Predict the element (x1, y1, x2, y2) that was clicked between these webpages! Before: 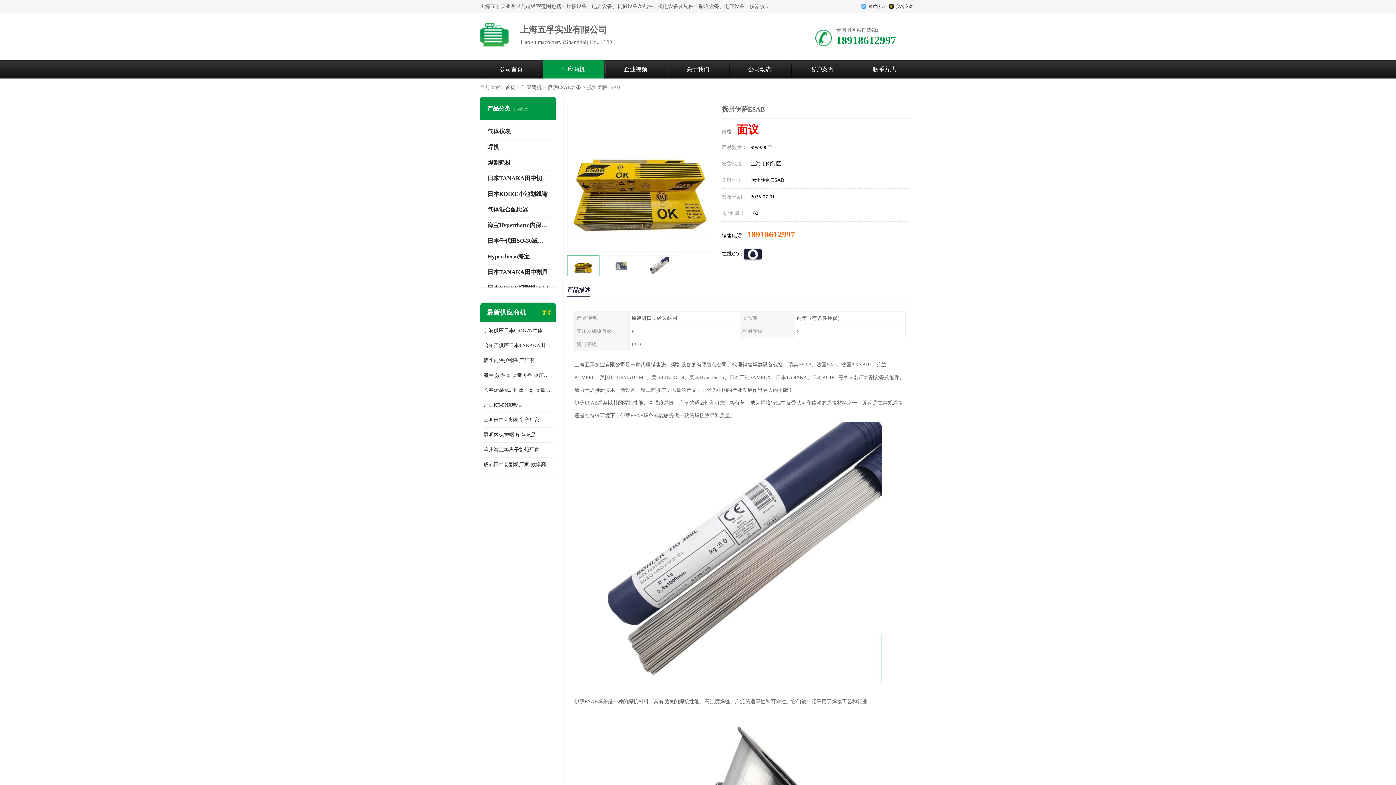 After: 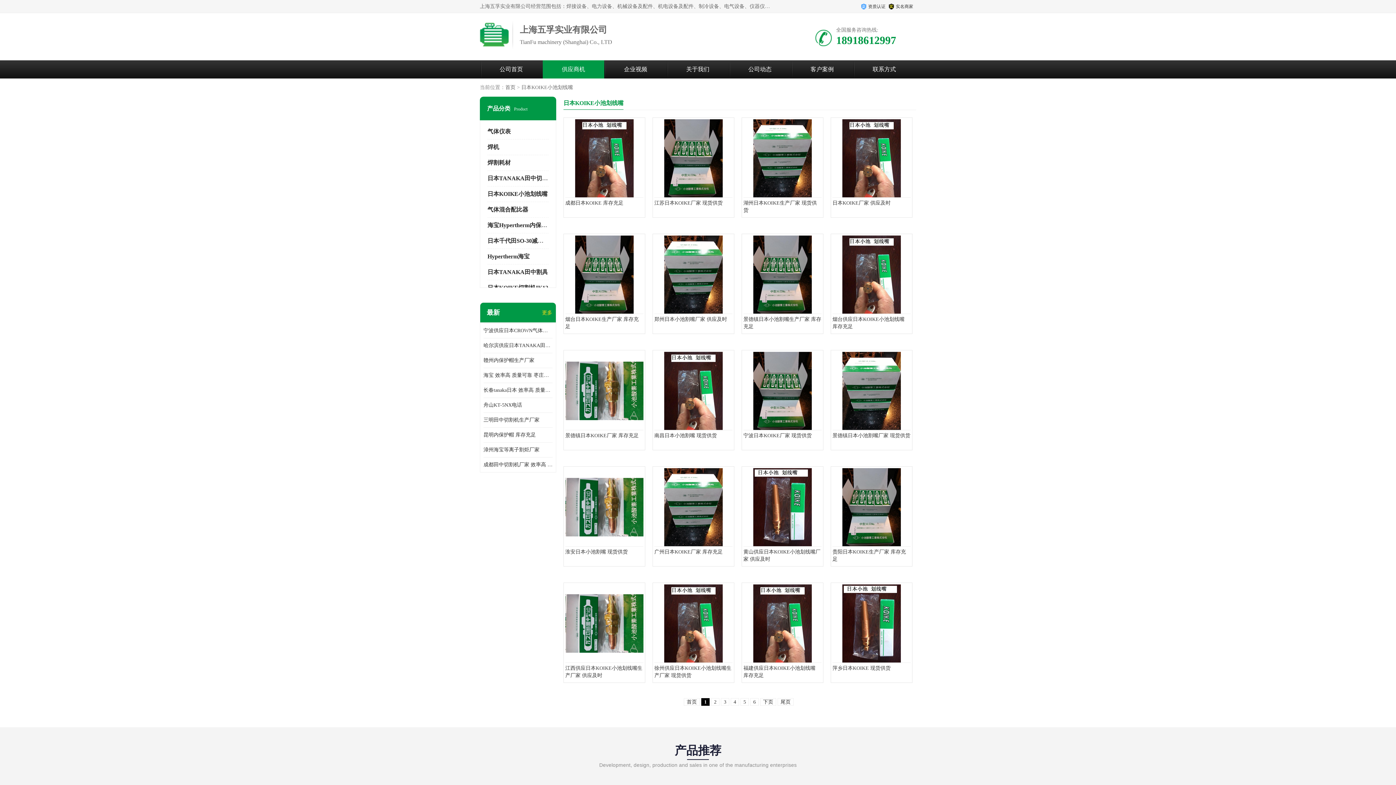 Action: label: 日本KOIKE小池划线嘴 bbox: (487, 190, 547, 197)